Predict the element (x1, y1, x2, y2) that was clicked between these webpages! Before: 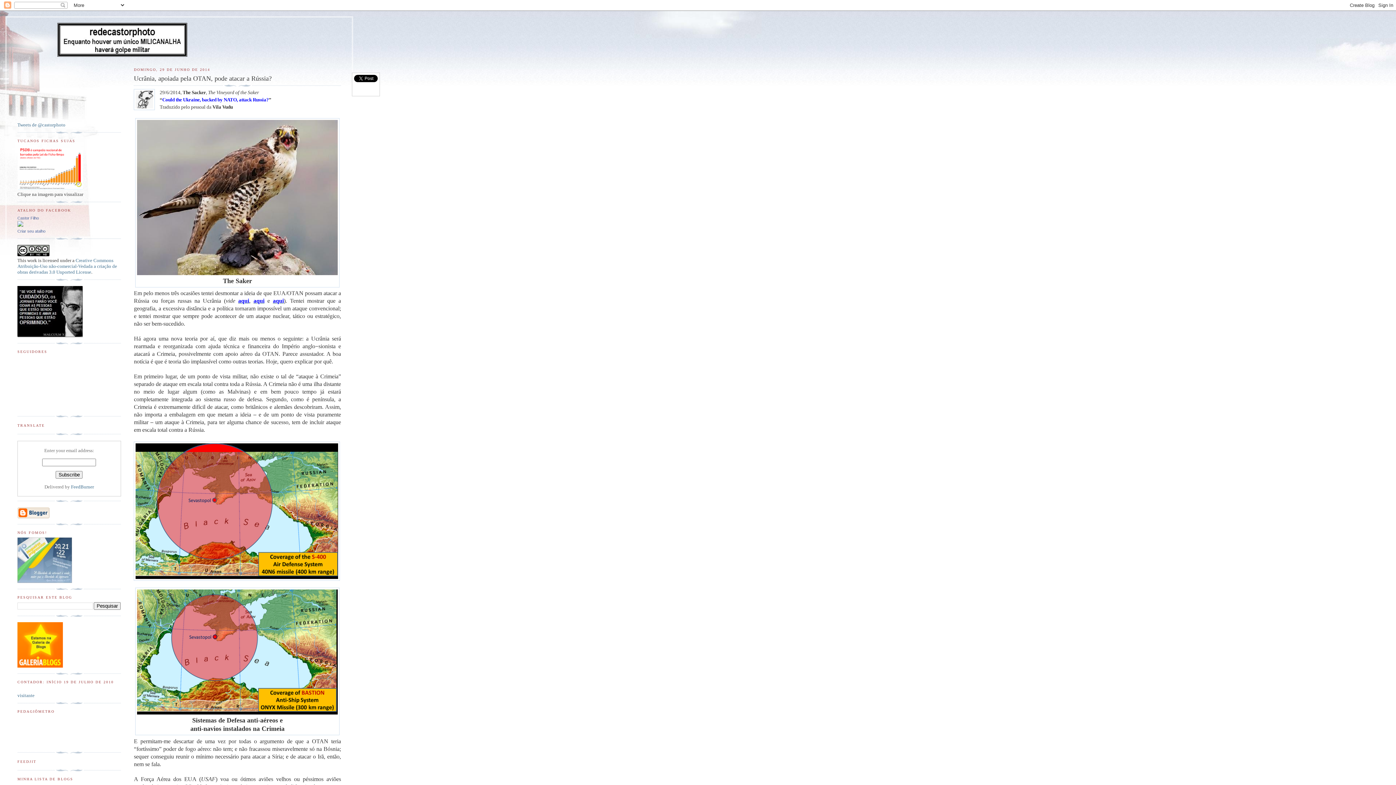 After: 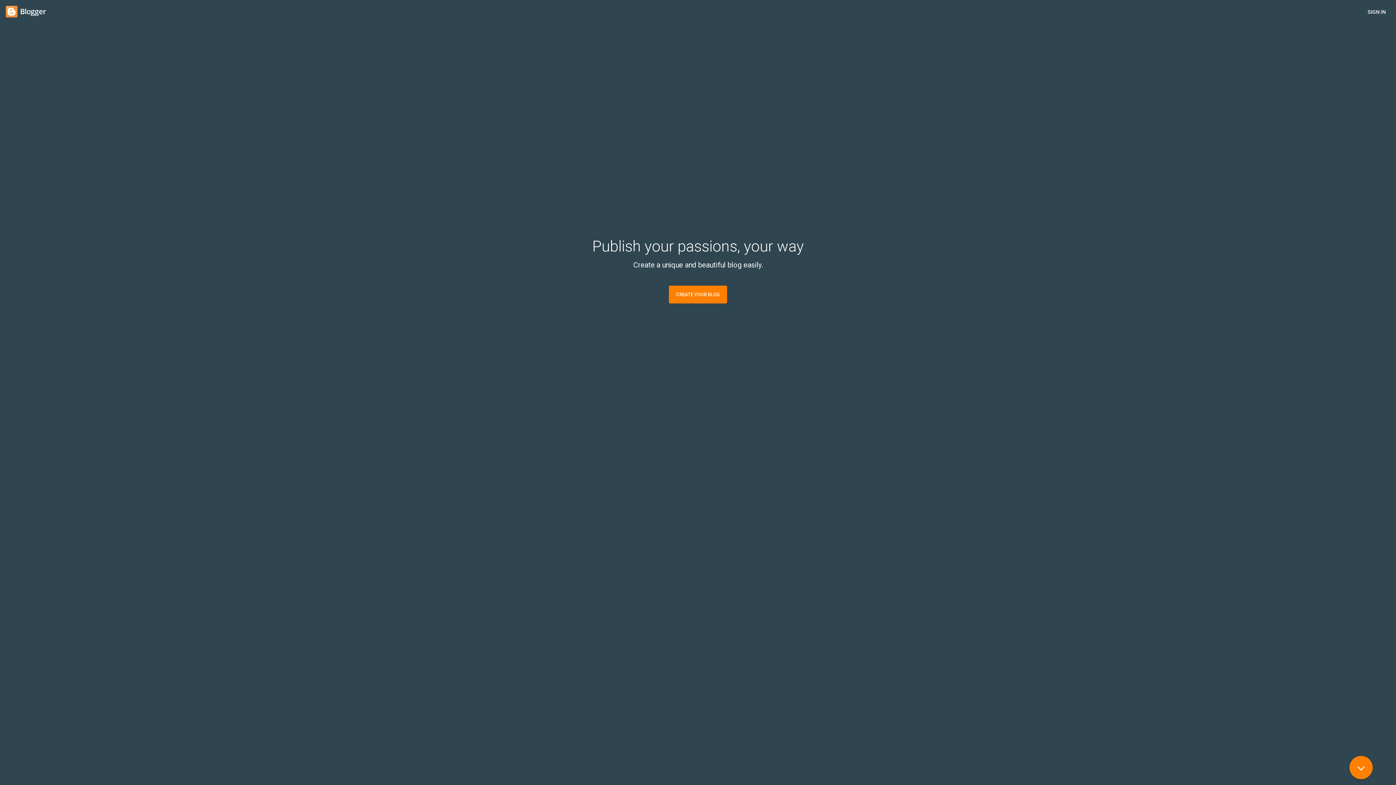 Action: bbox: (17, 514, 49, 519)